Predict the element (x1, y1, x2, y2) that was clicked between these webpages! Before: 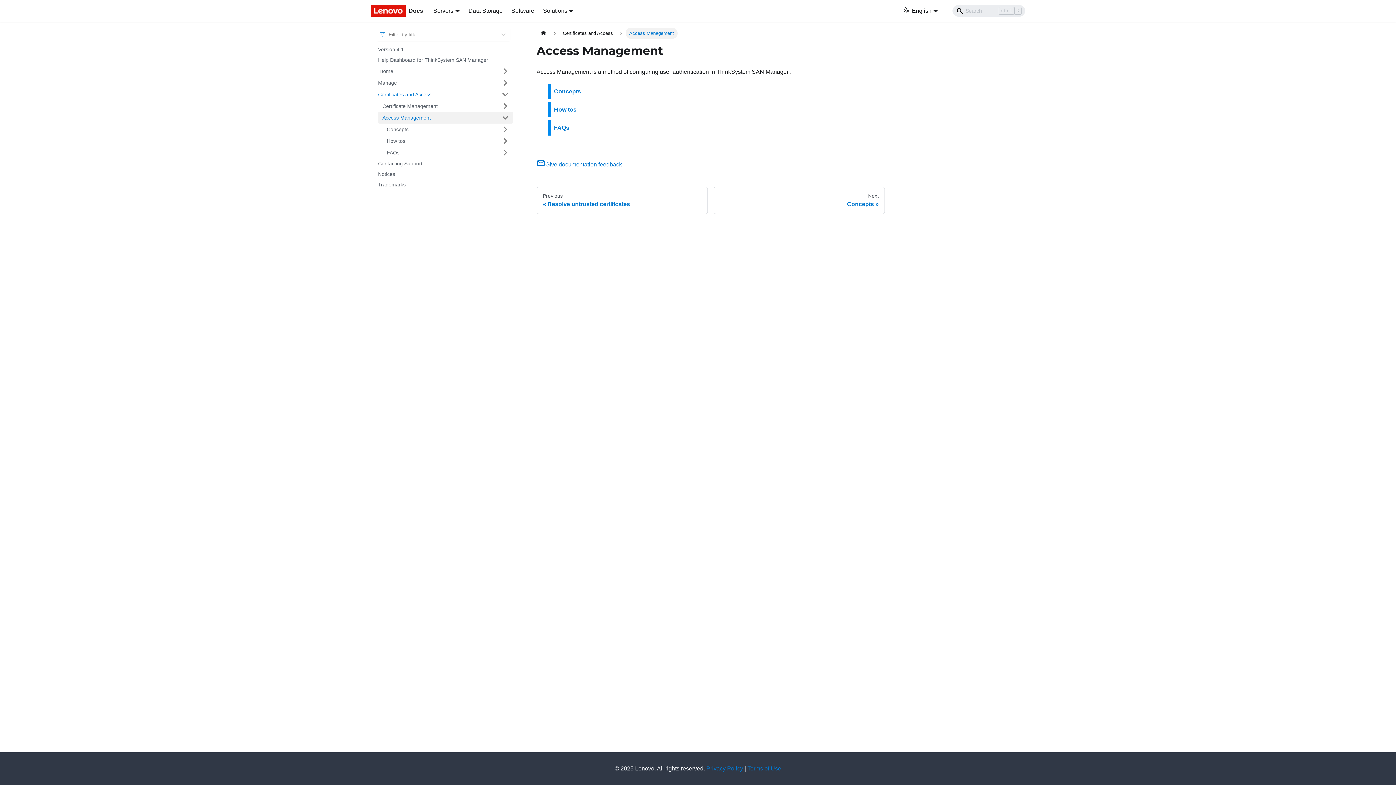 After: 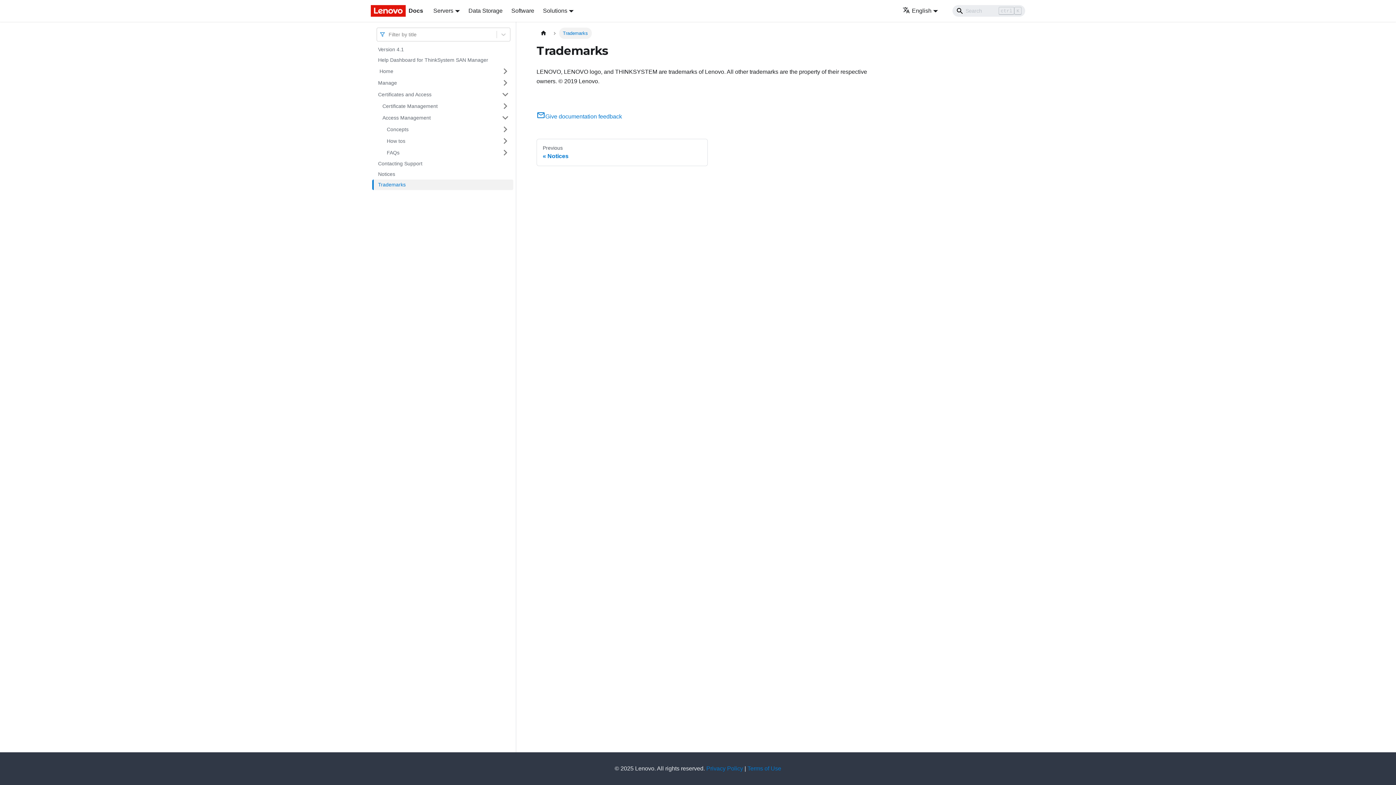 Action: bbox: (373, 179, 513, 190) label: Trademarks